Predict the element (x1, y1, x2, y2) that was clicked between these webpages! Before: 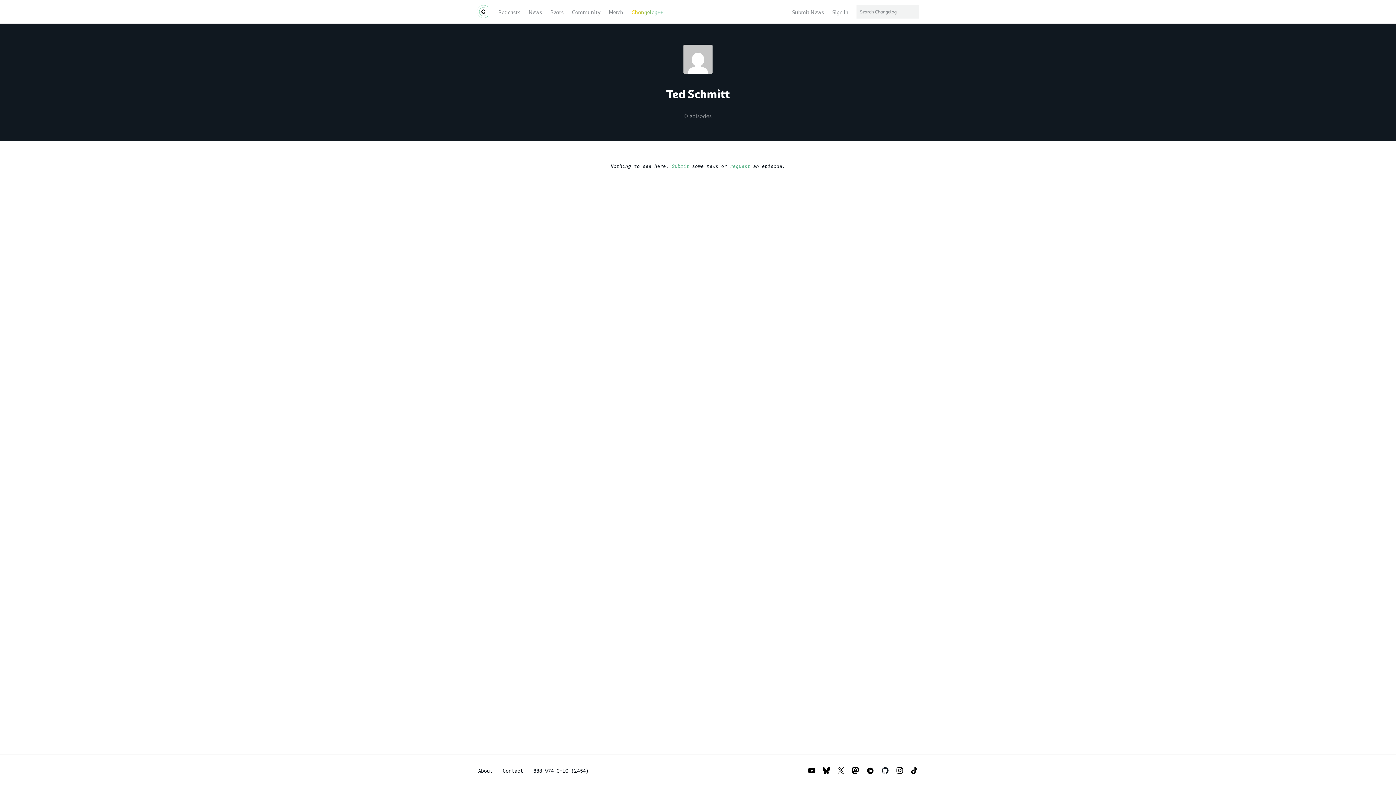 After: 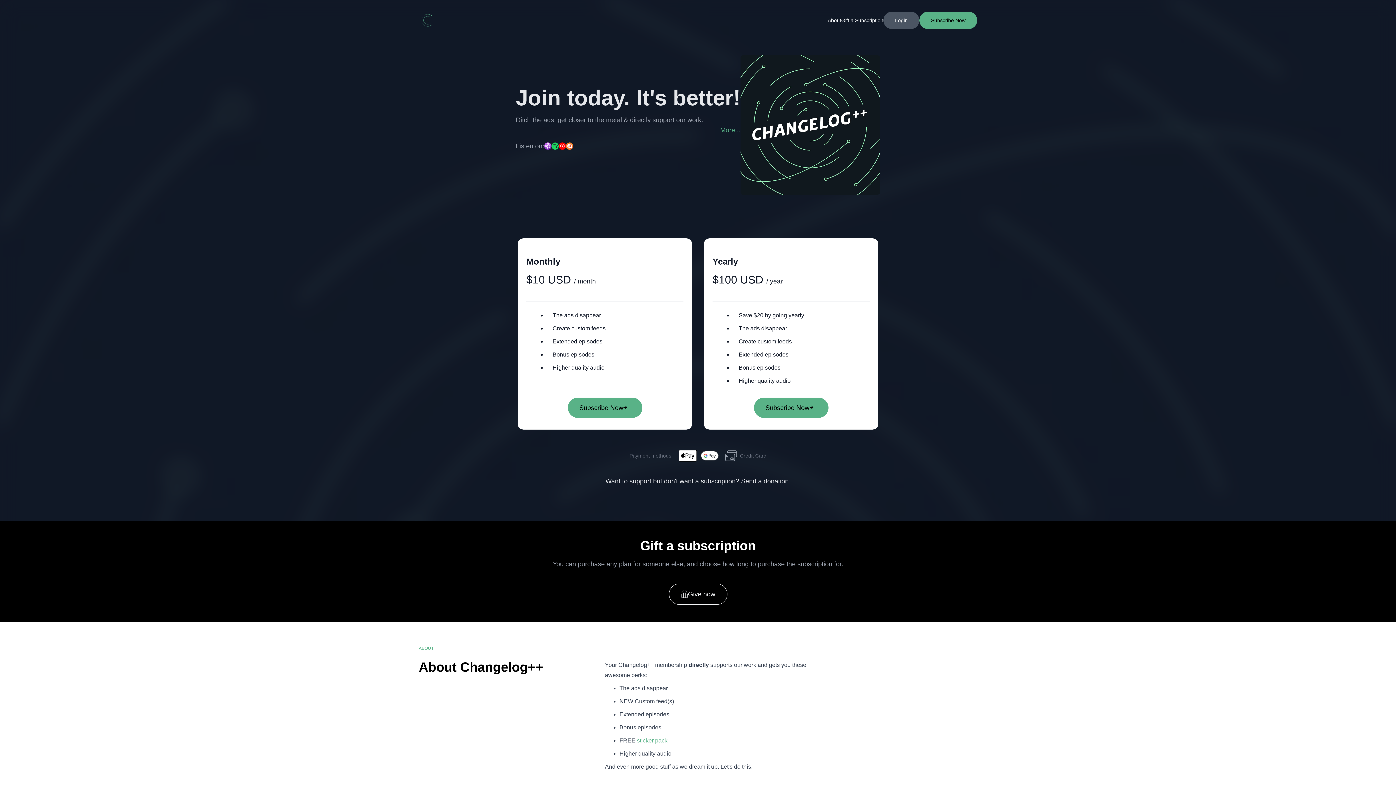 Action: label: Changelog++ bbox: (631, 6, 663, 16)